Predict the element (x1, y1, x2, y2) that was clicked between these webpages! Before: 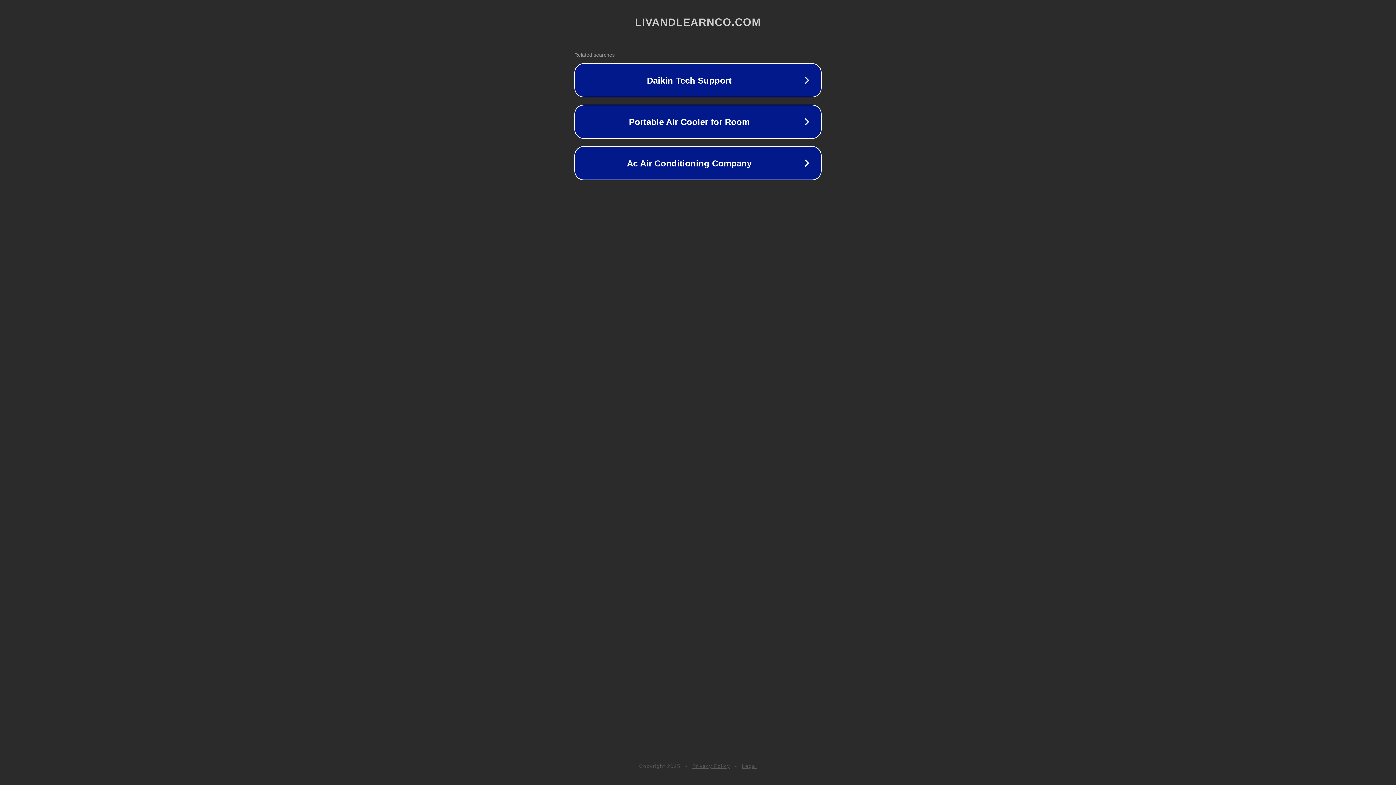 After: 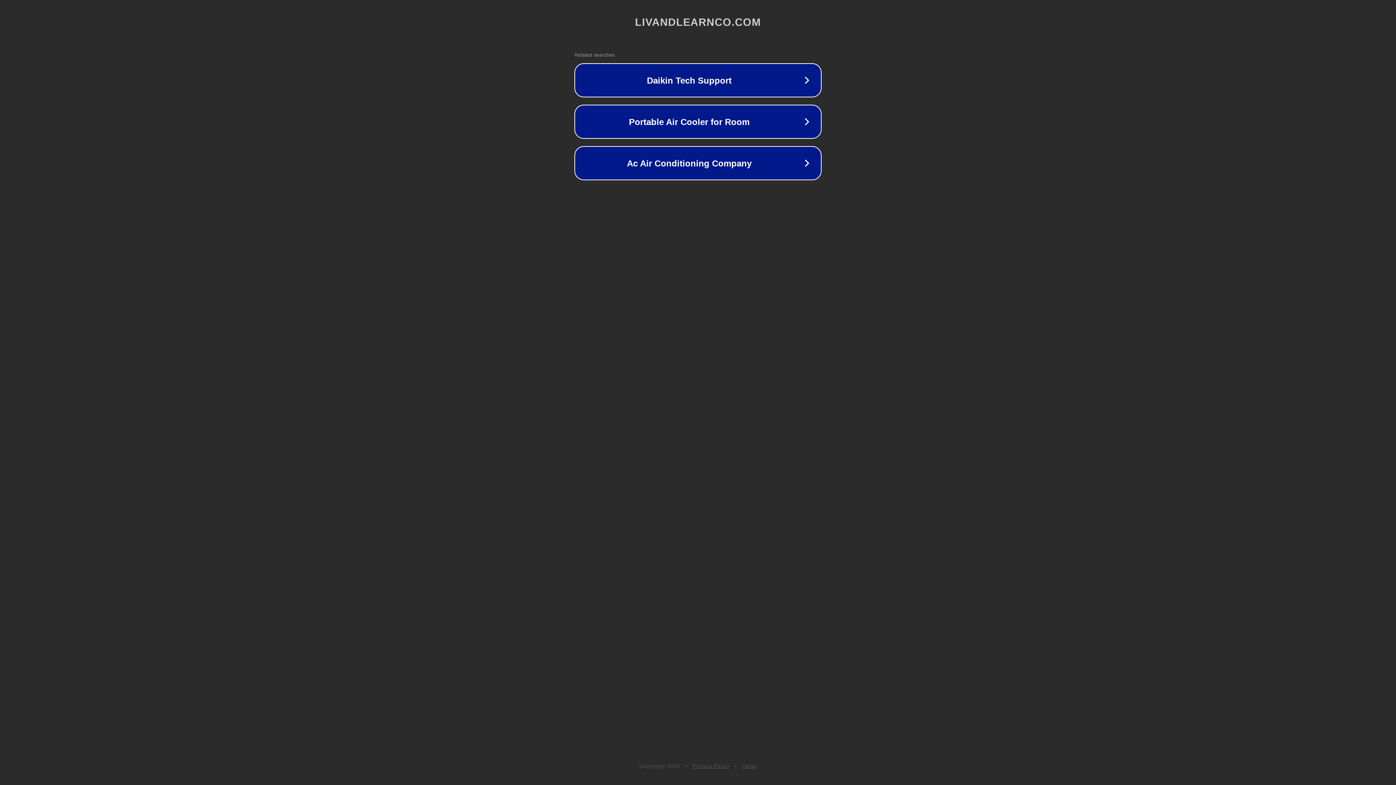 Action: bbox: (742, 763, 757, 769) label: Legal